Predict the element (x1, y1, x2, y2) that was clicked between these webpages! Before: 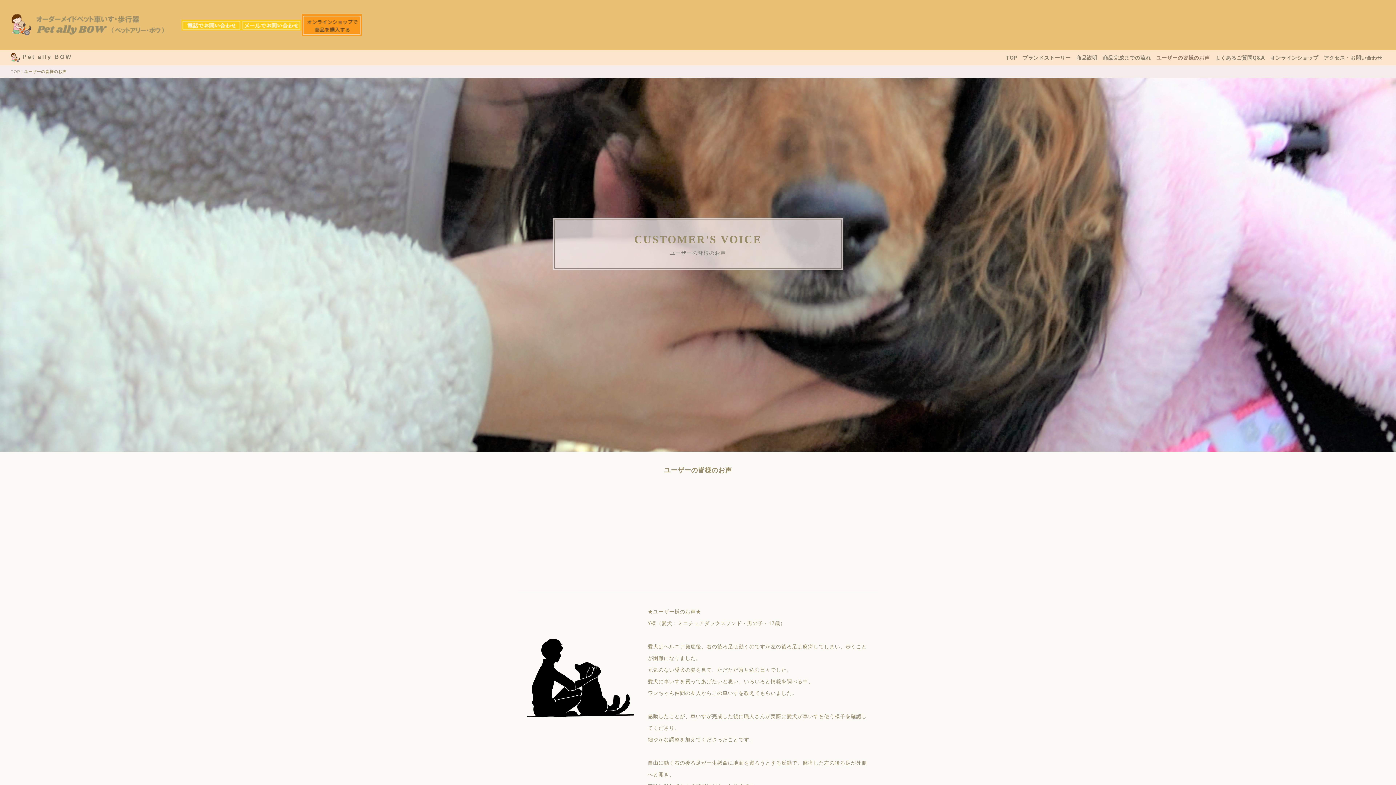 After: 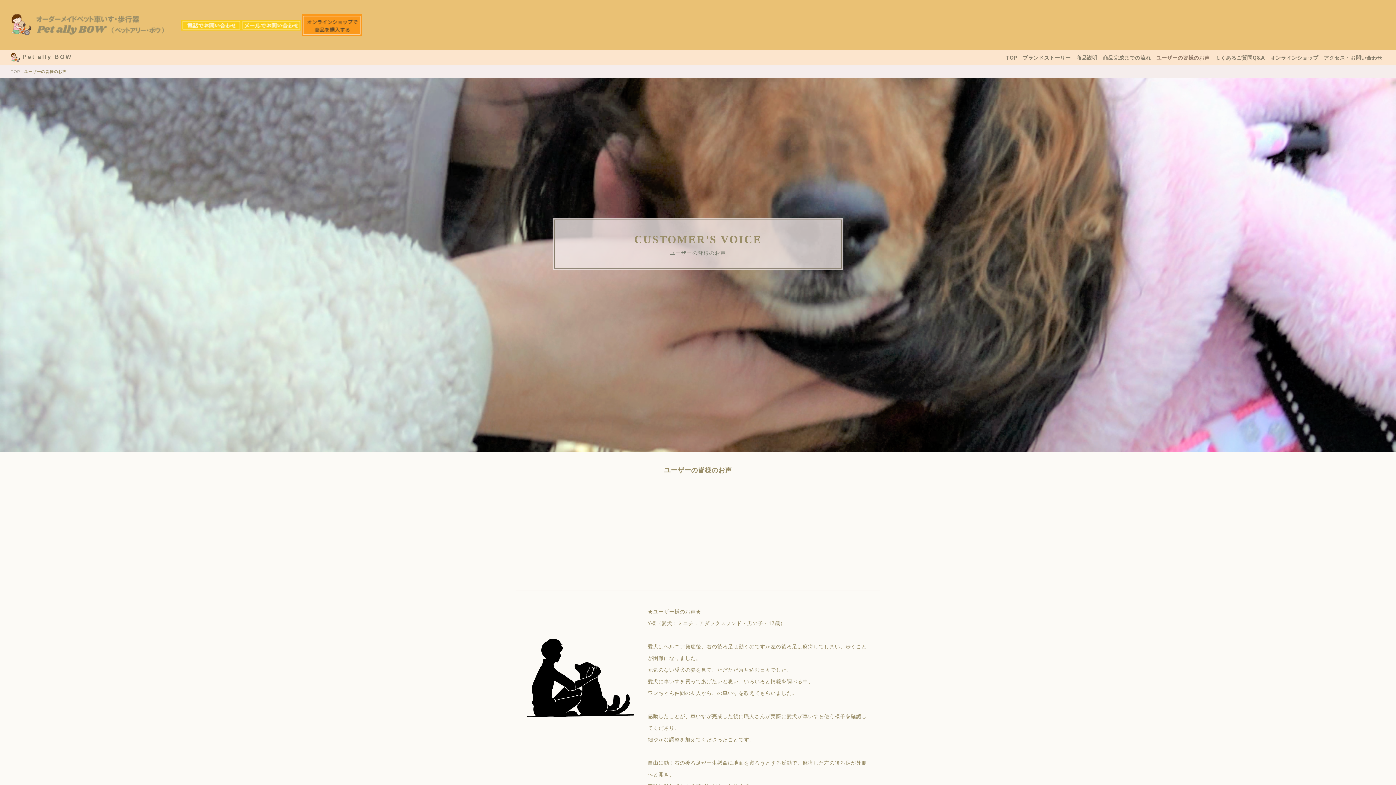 Action: bbox: (1154, 52, 1212, 63) label: ユーザーの皆様のお声